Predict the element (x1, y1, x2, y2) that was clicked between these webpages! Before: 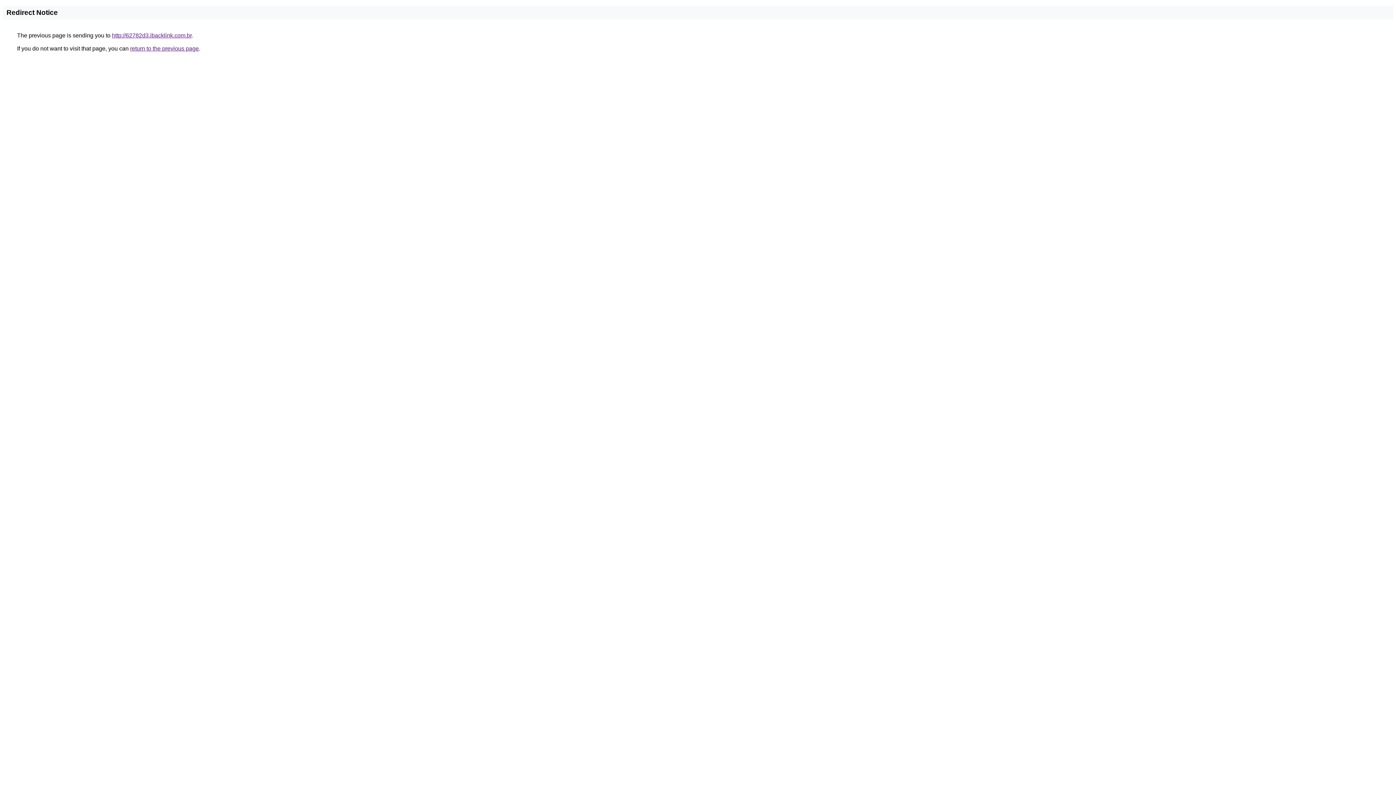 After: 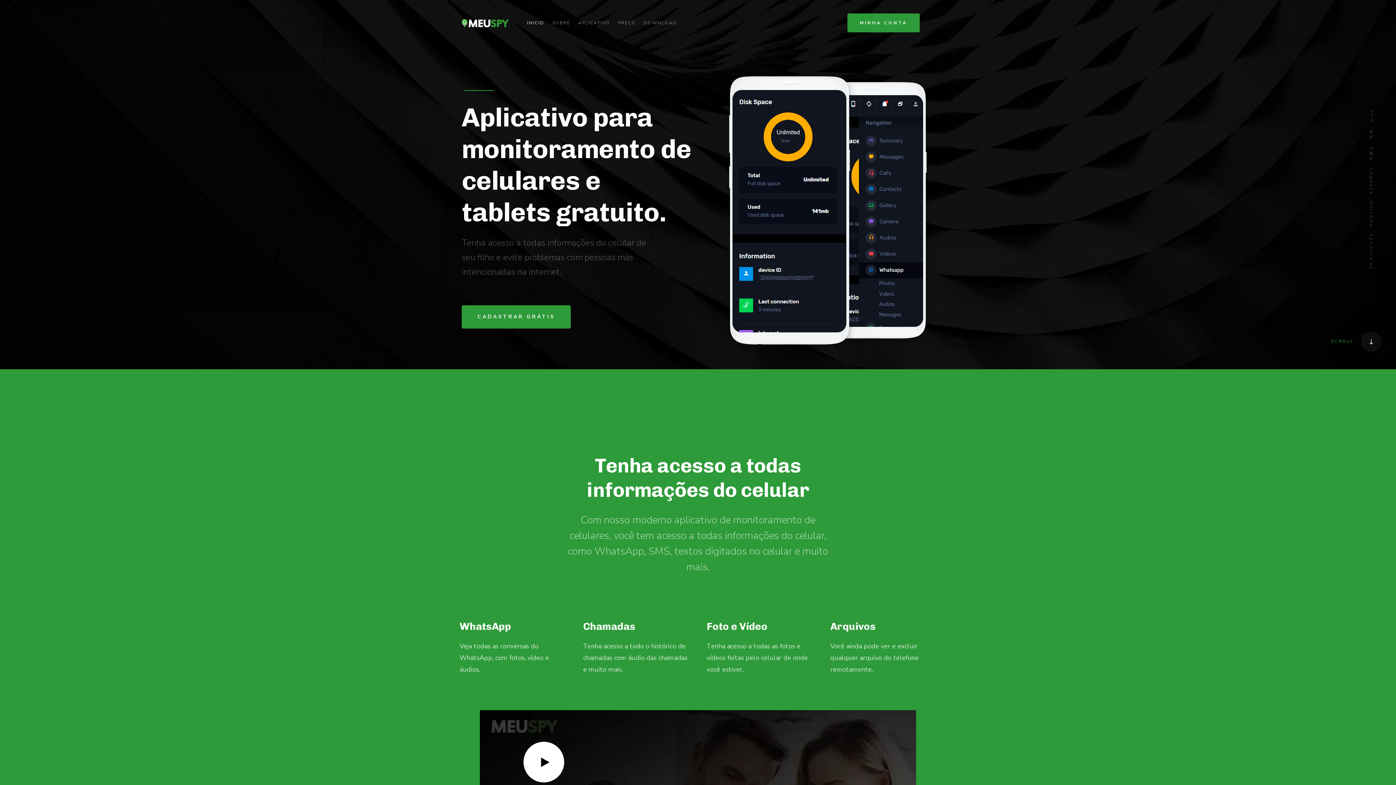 Action: bbox: (112, 32, 191, 38) label: http://62782d3.ibacklink.com.br